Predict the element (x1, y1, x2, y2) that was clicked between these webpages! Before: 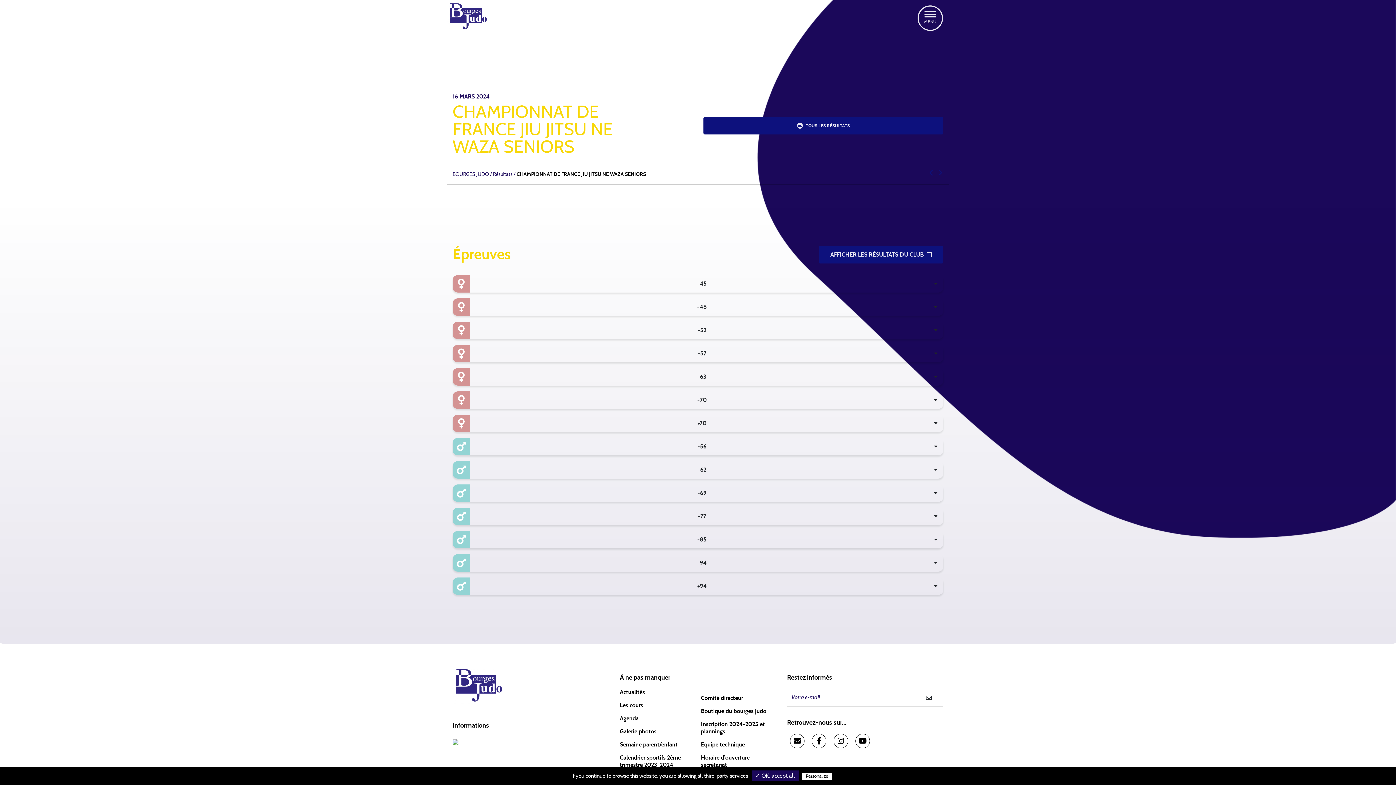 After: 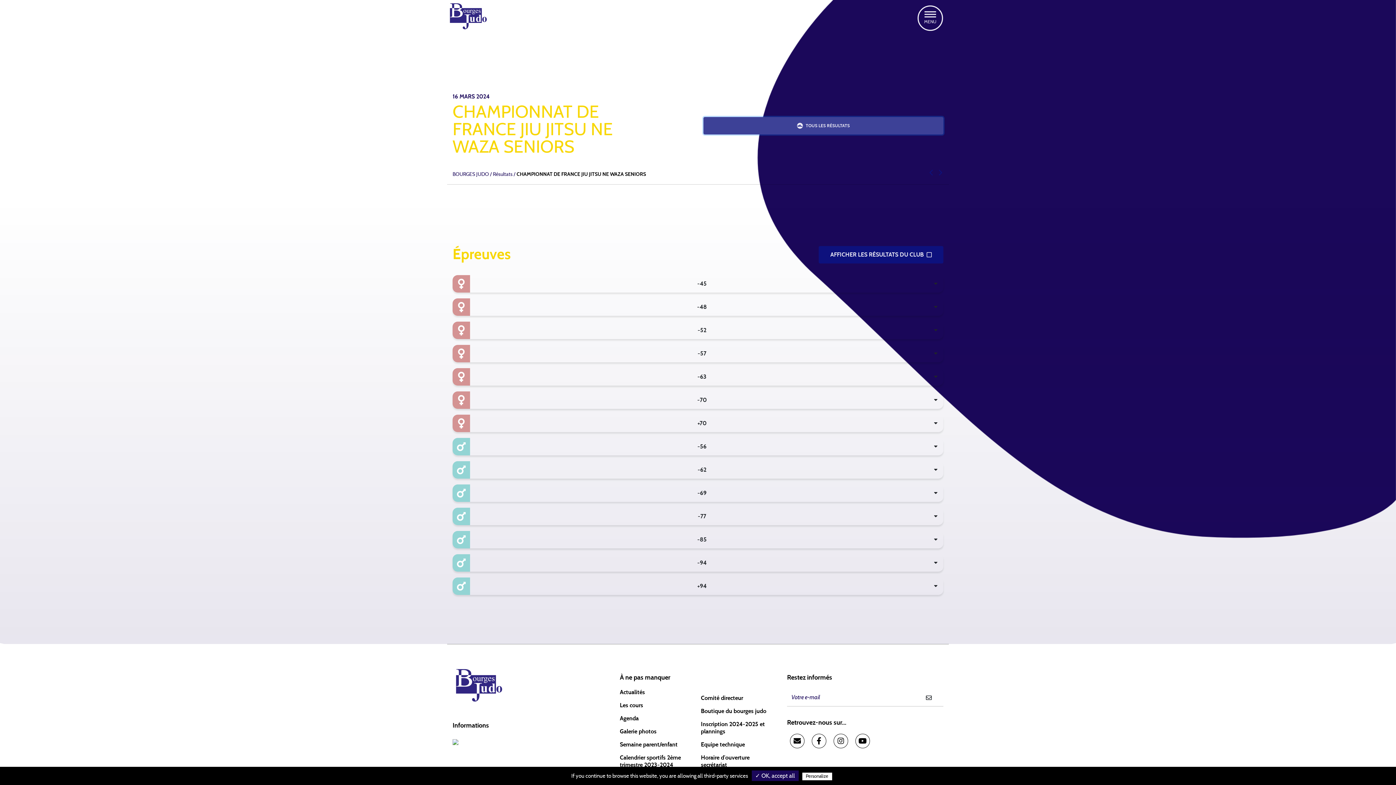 Action: label: TOUS LES RÉSULTATS bbox: (703, 116, 943, 134)